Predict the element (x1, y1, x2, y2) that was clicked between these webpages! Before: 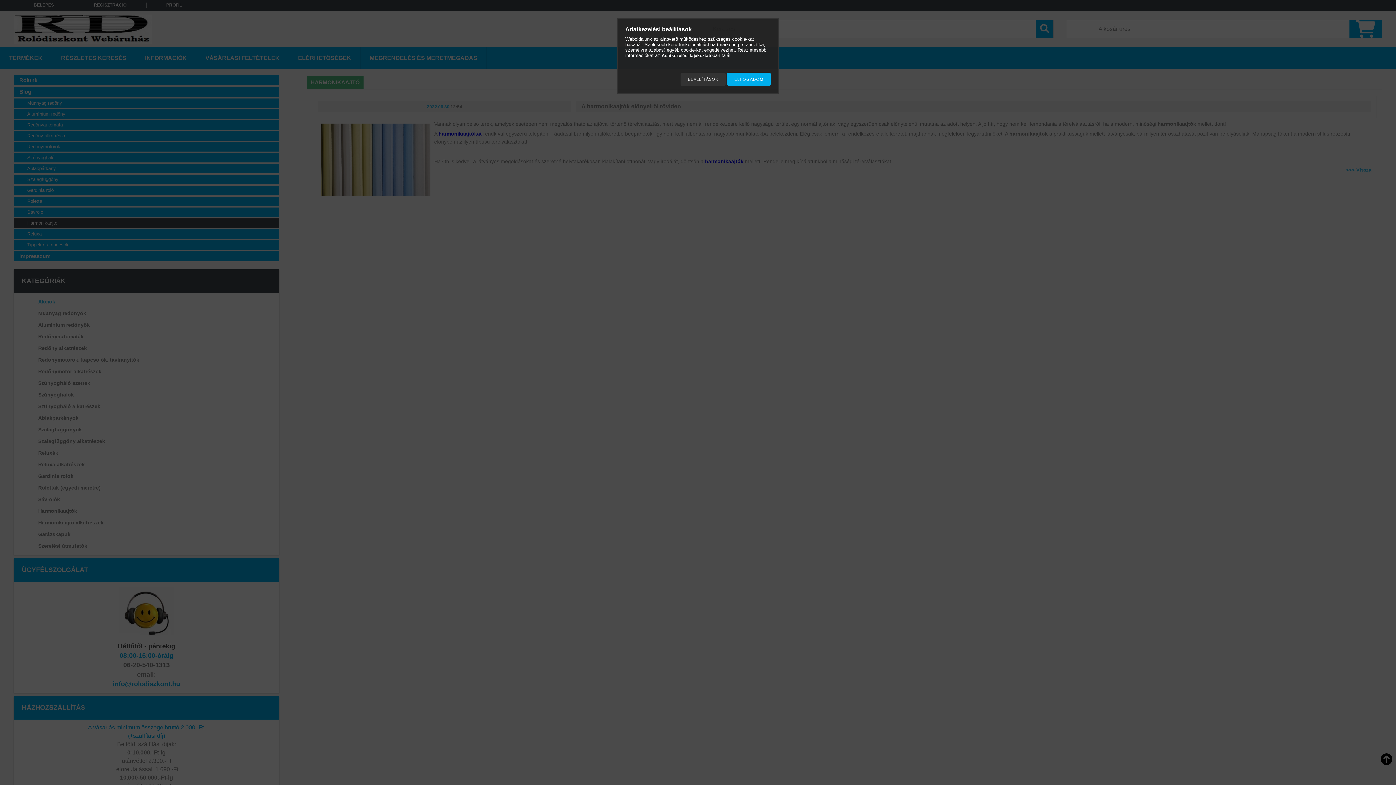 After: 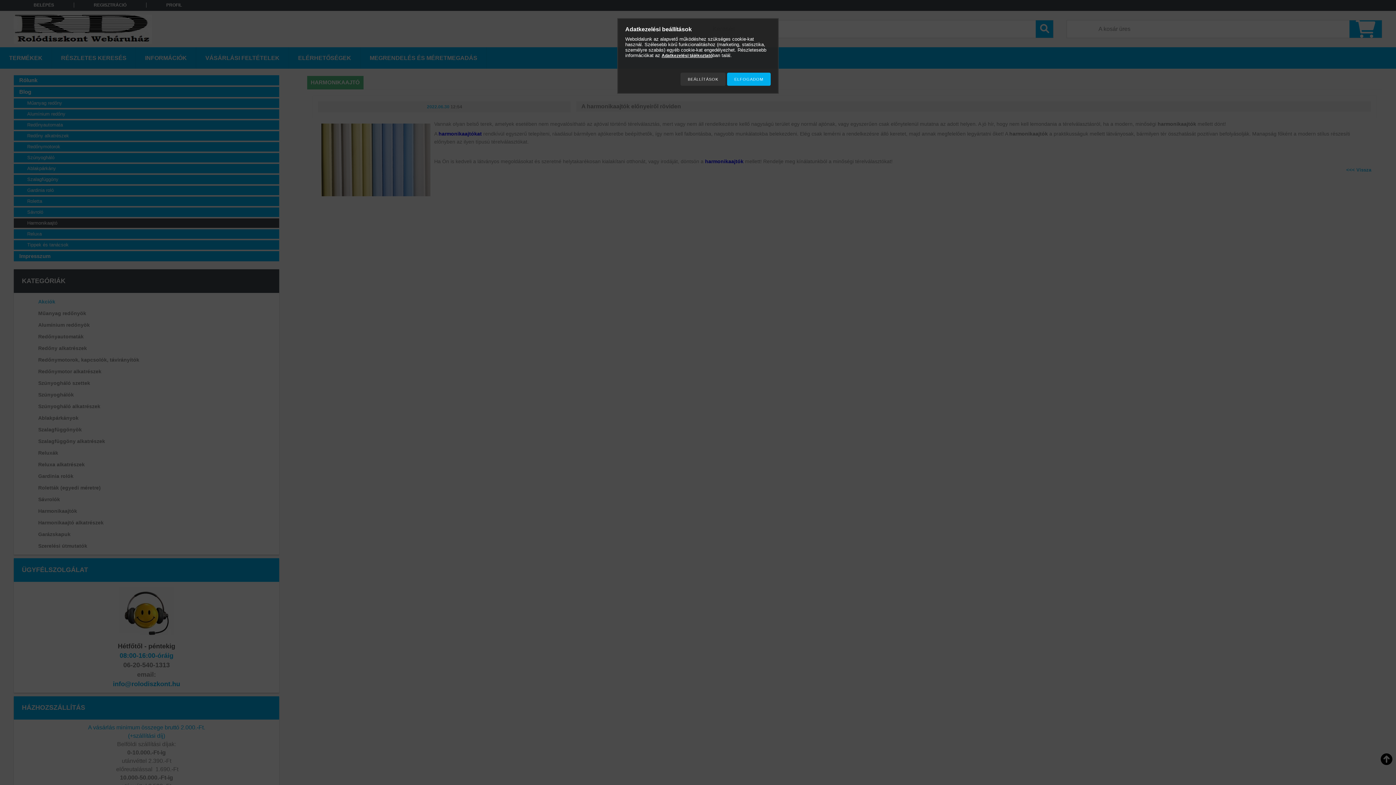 Action: label: Adatkezelési tájékoztató bbox: (661, 53, 712, 58)